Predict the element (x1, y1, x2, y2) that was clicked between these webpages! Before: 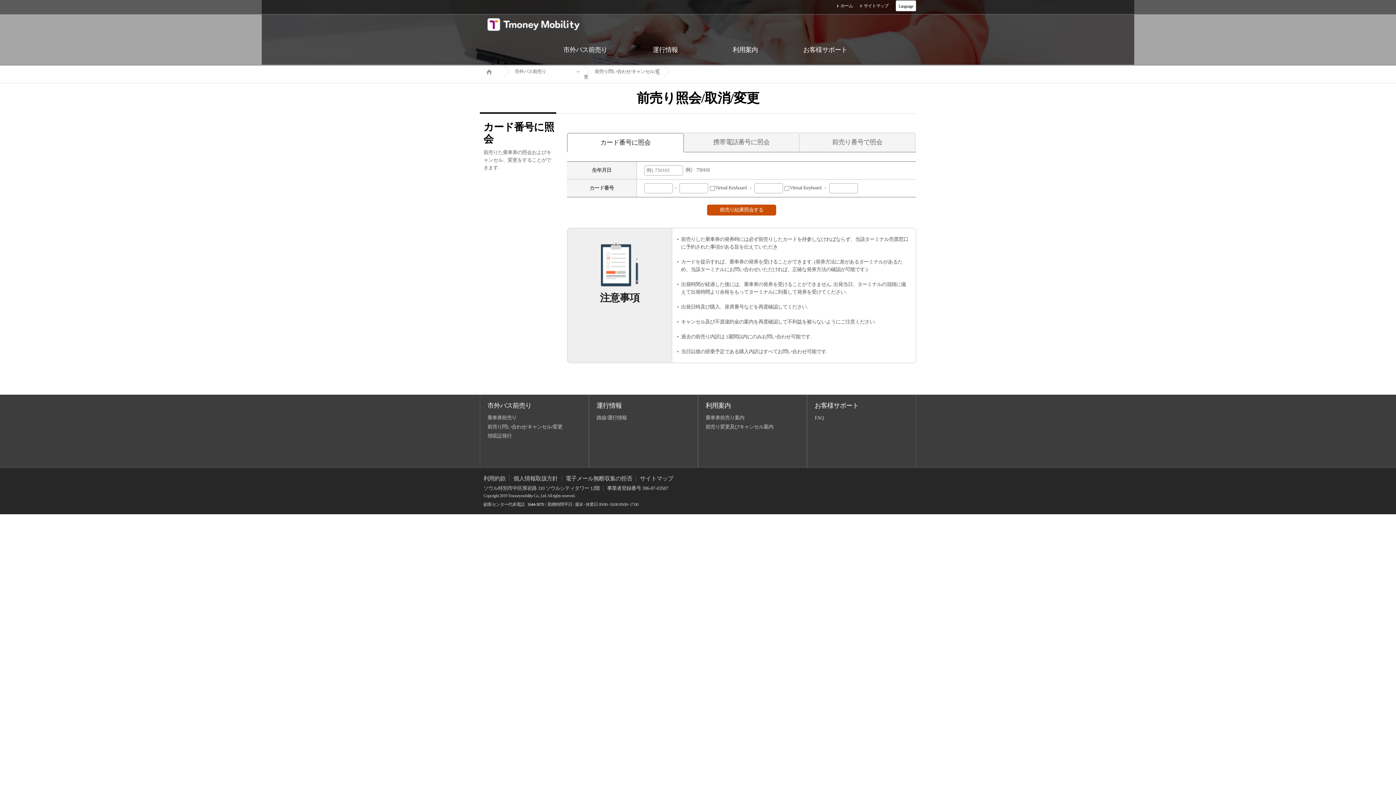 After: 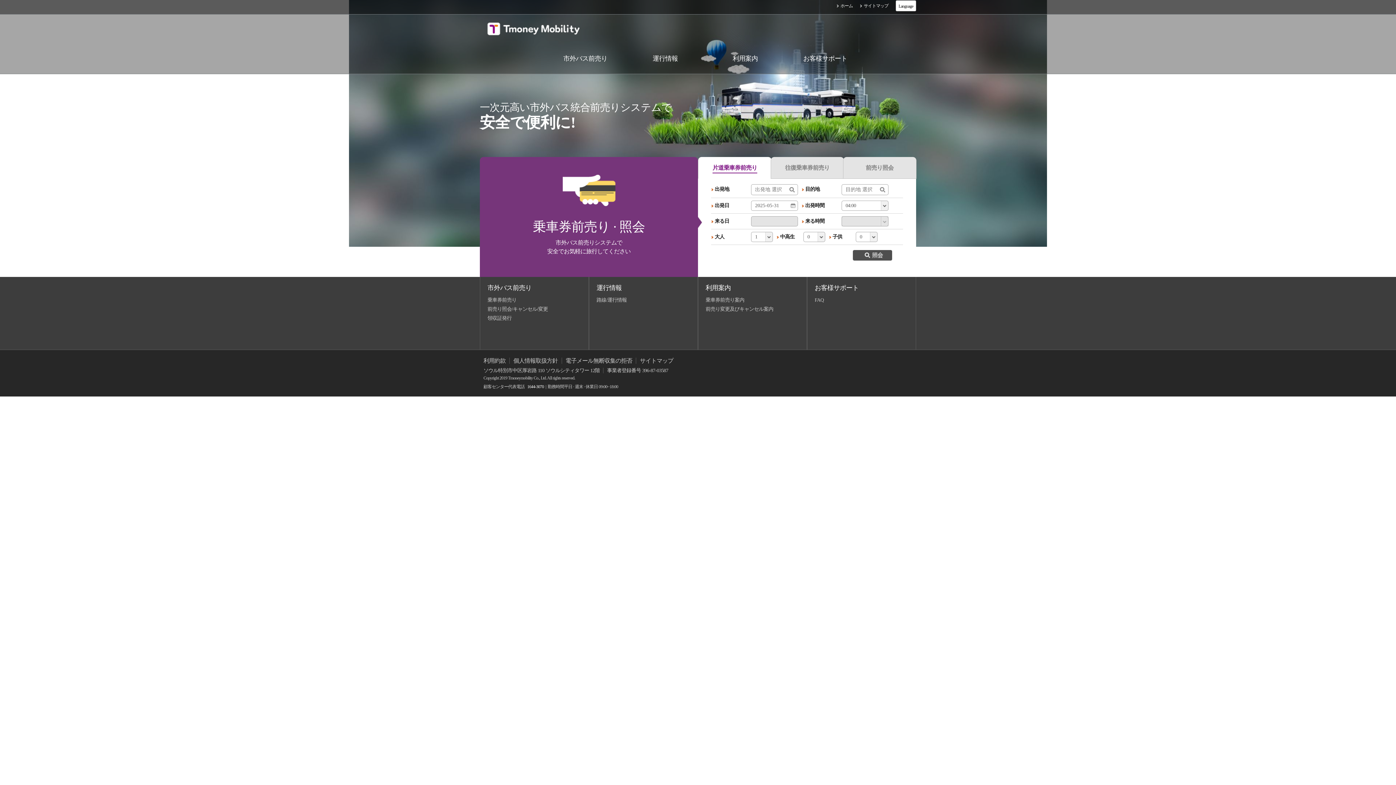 Action: bbox: (487, 19, 580, 28)